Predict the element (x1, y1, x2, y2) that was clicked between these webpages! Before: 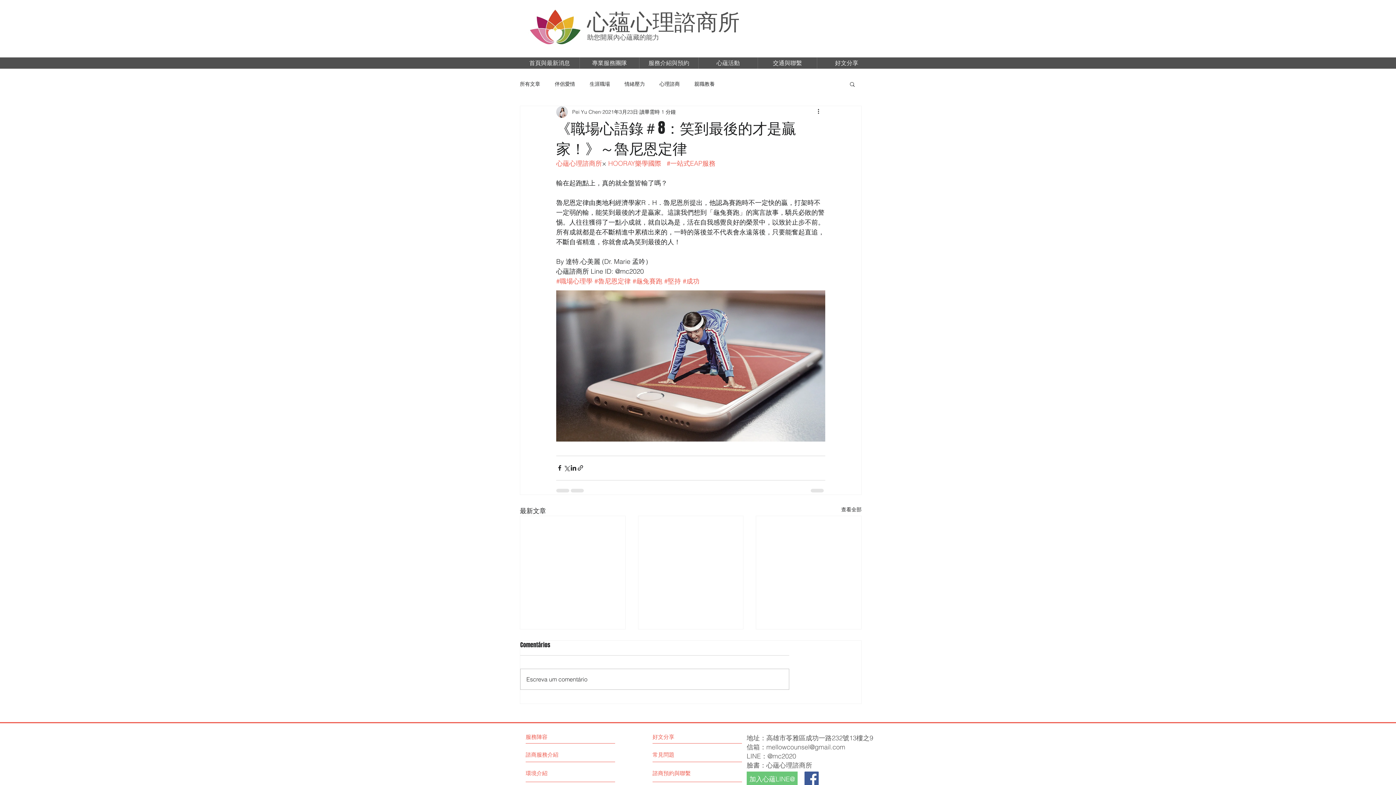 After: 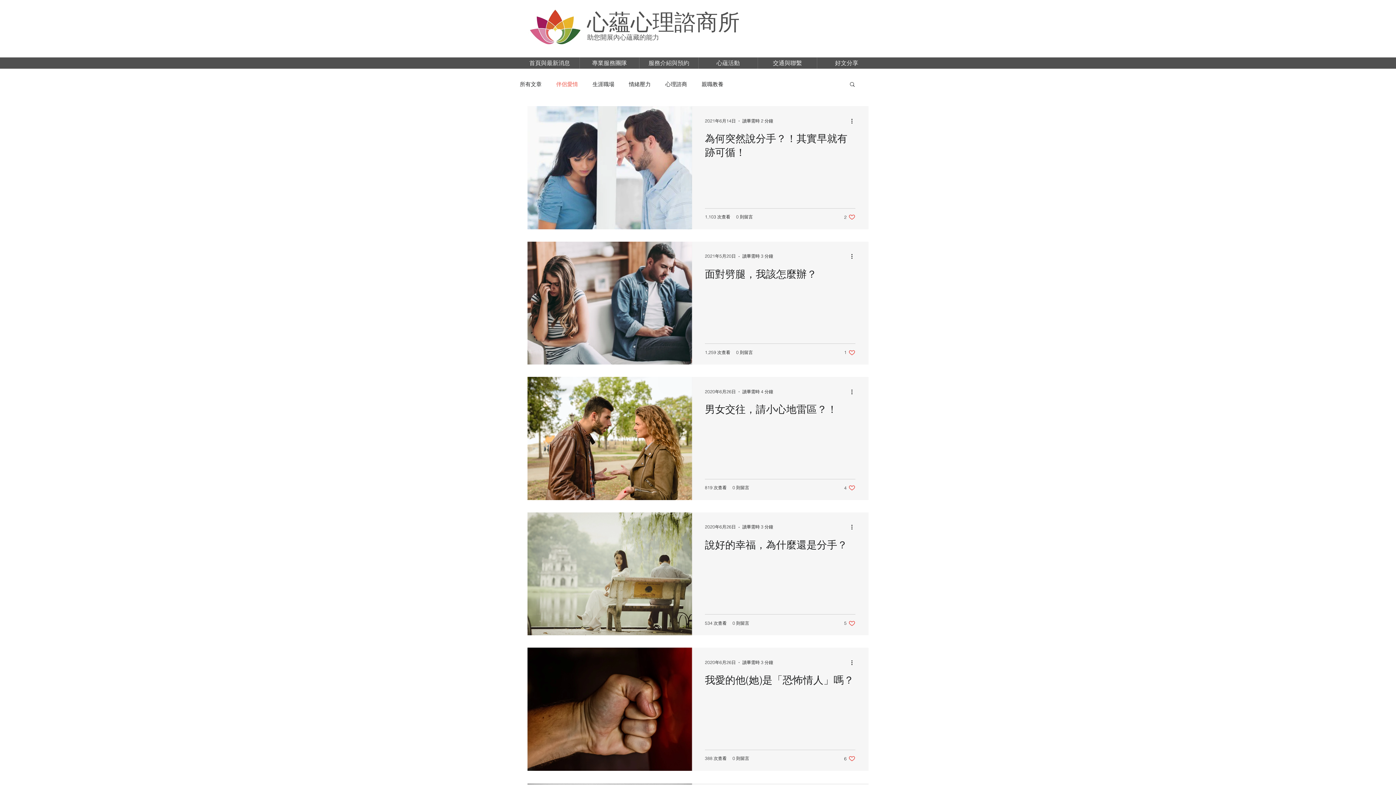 Action: label: 伴侶愛情 bbox: (554, 80, 575, 87)